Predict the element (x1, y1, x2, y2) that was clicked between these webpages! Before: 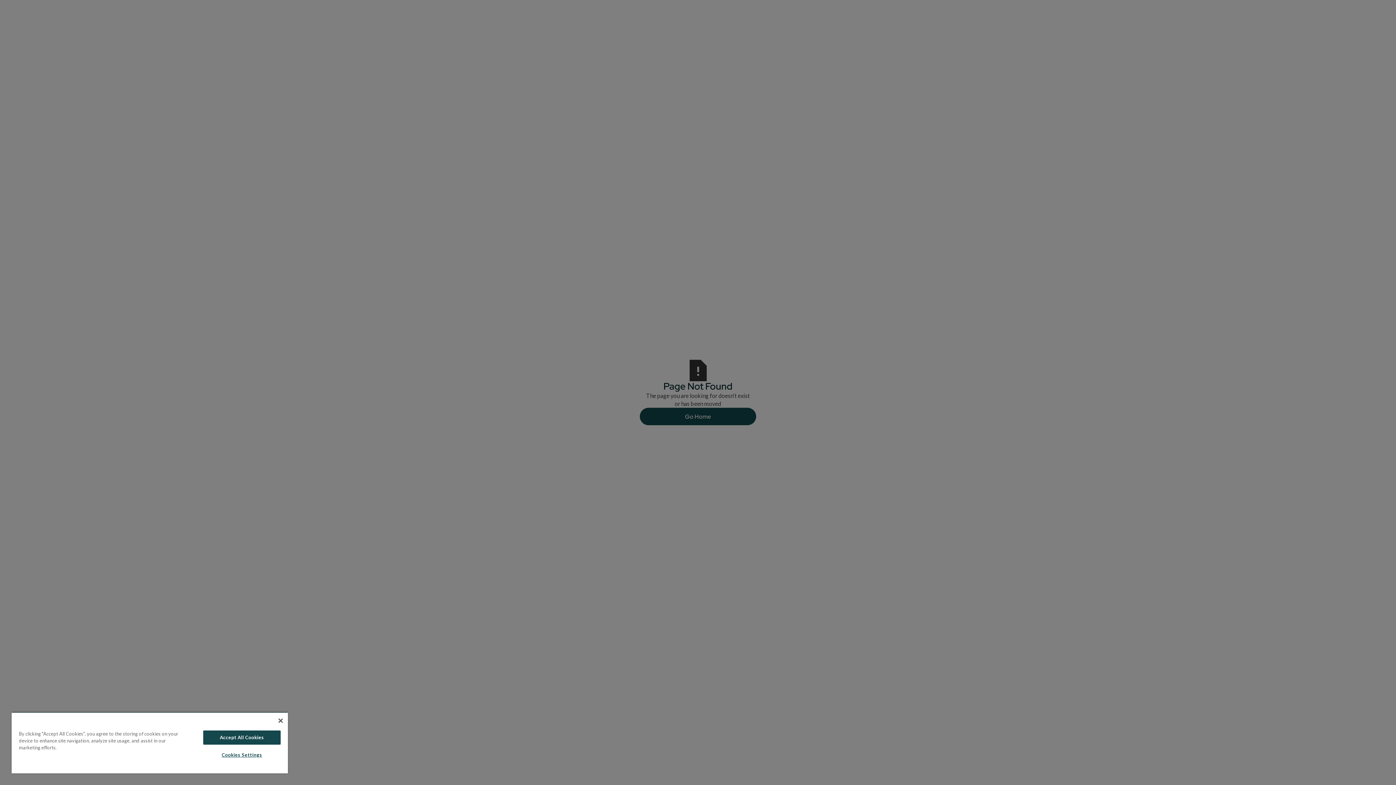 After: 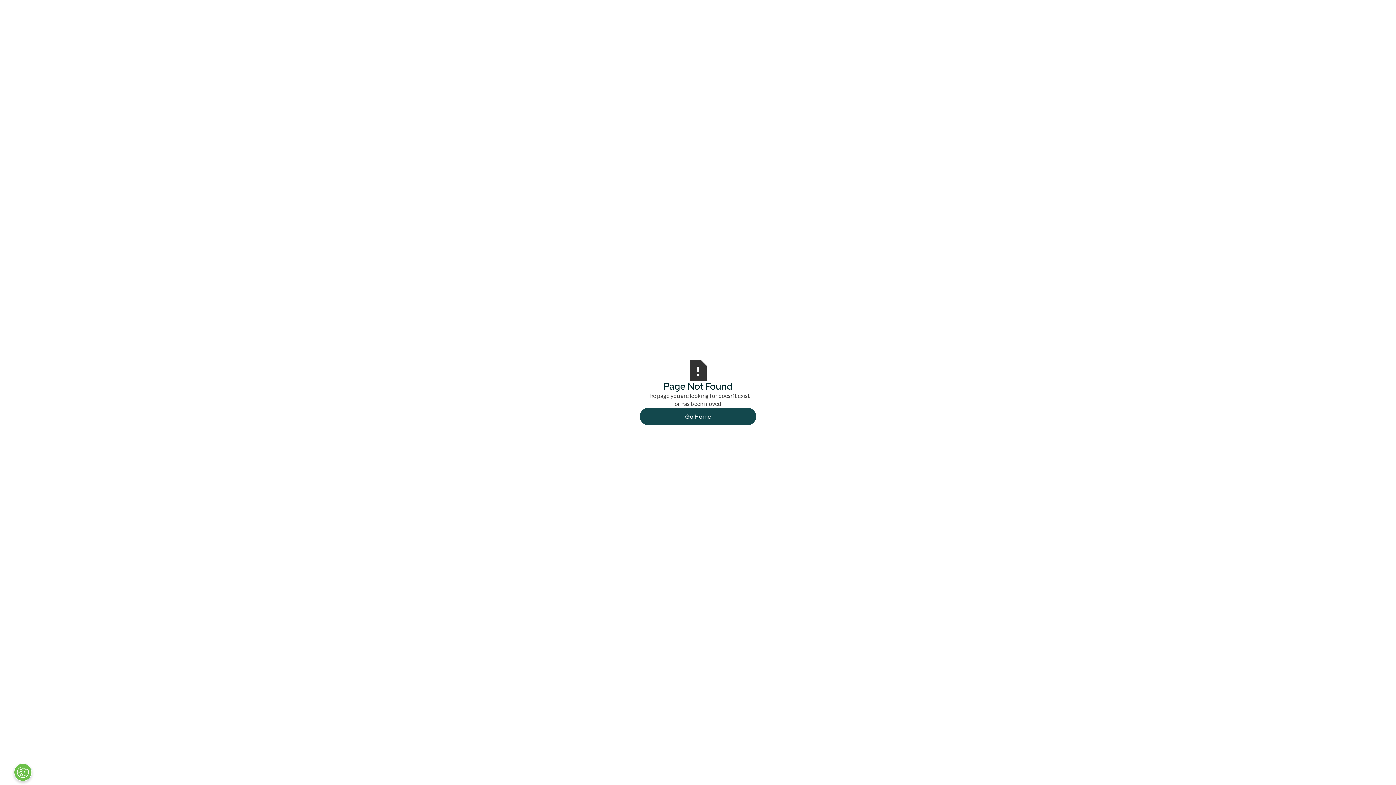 Action: label: Close bbox: (278, 718, 282, 723)